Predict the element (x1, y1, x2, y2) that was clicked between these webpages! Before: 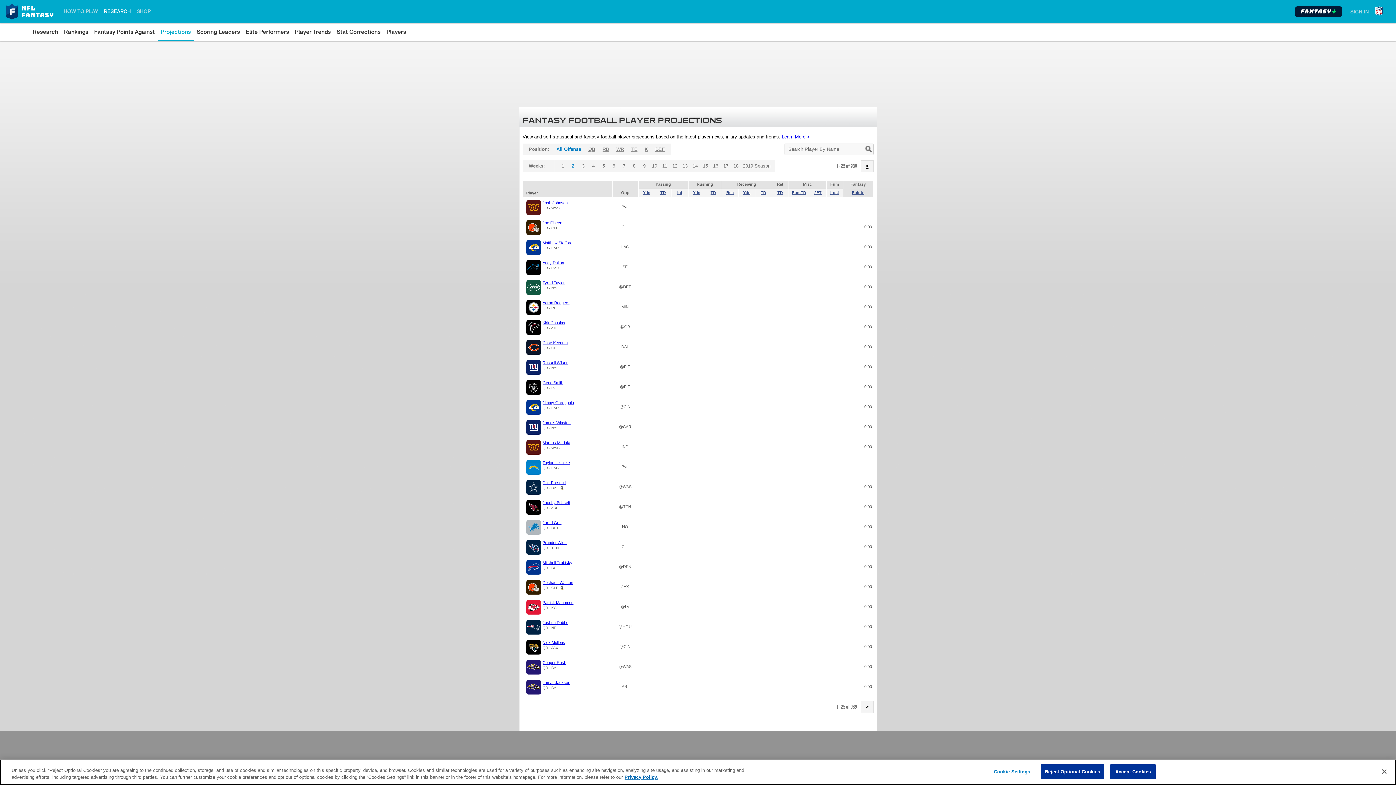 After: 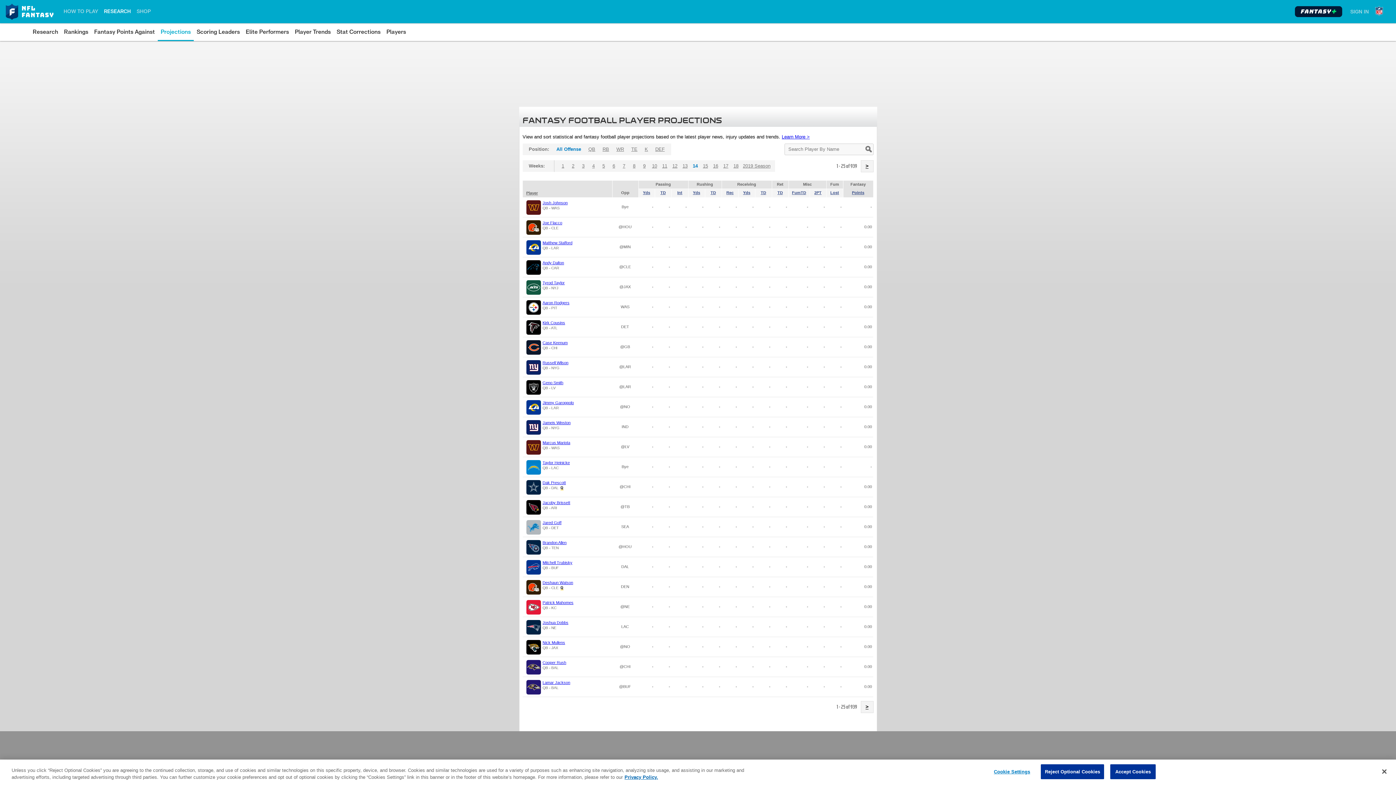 Action: bbox: (690, 160, 700, 172) label: 14